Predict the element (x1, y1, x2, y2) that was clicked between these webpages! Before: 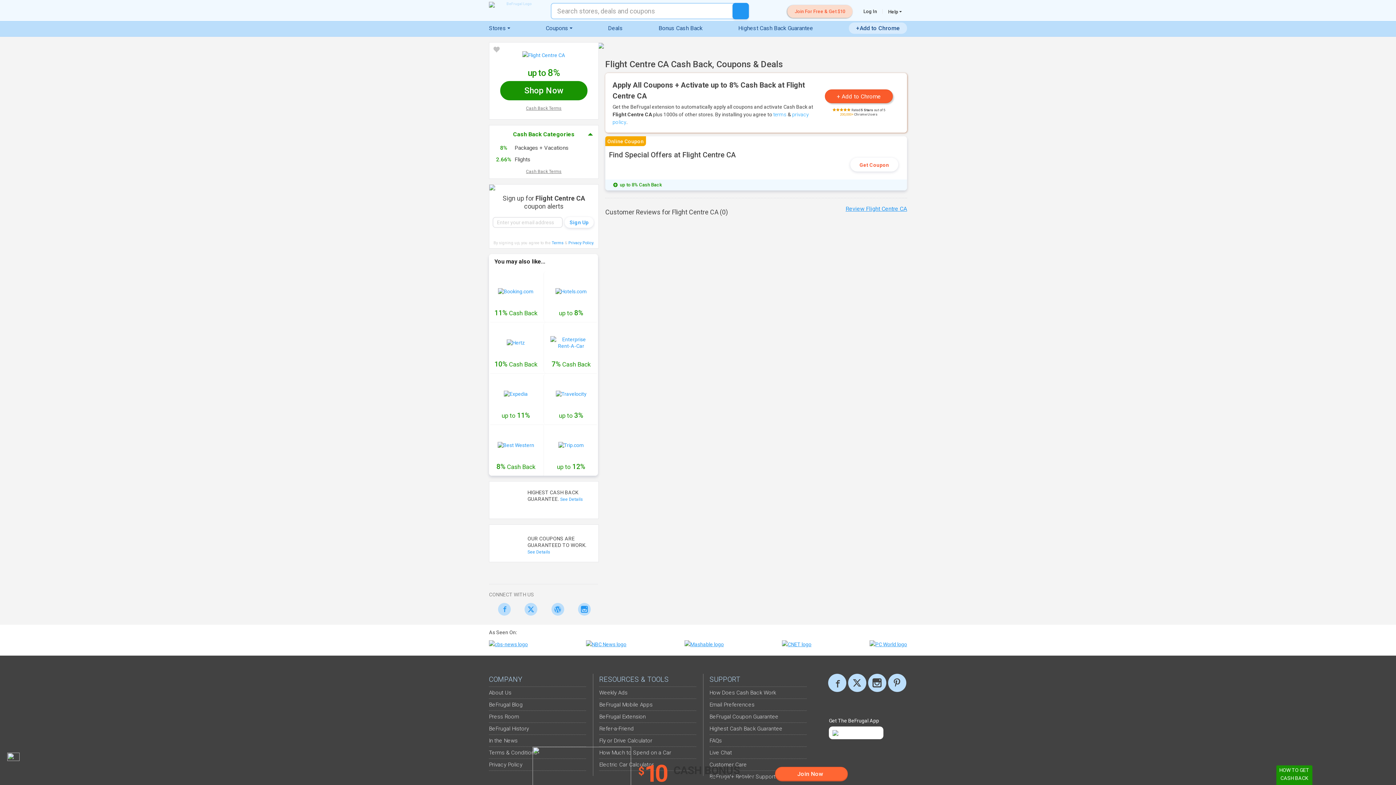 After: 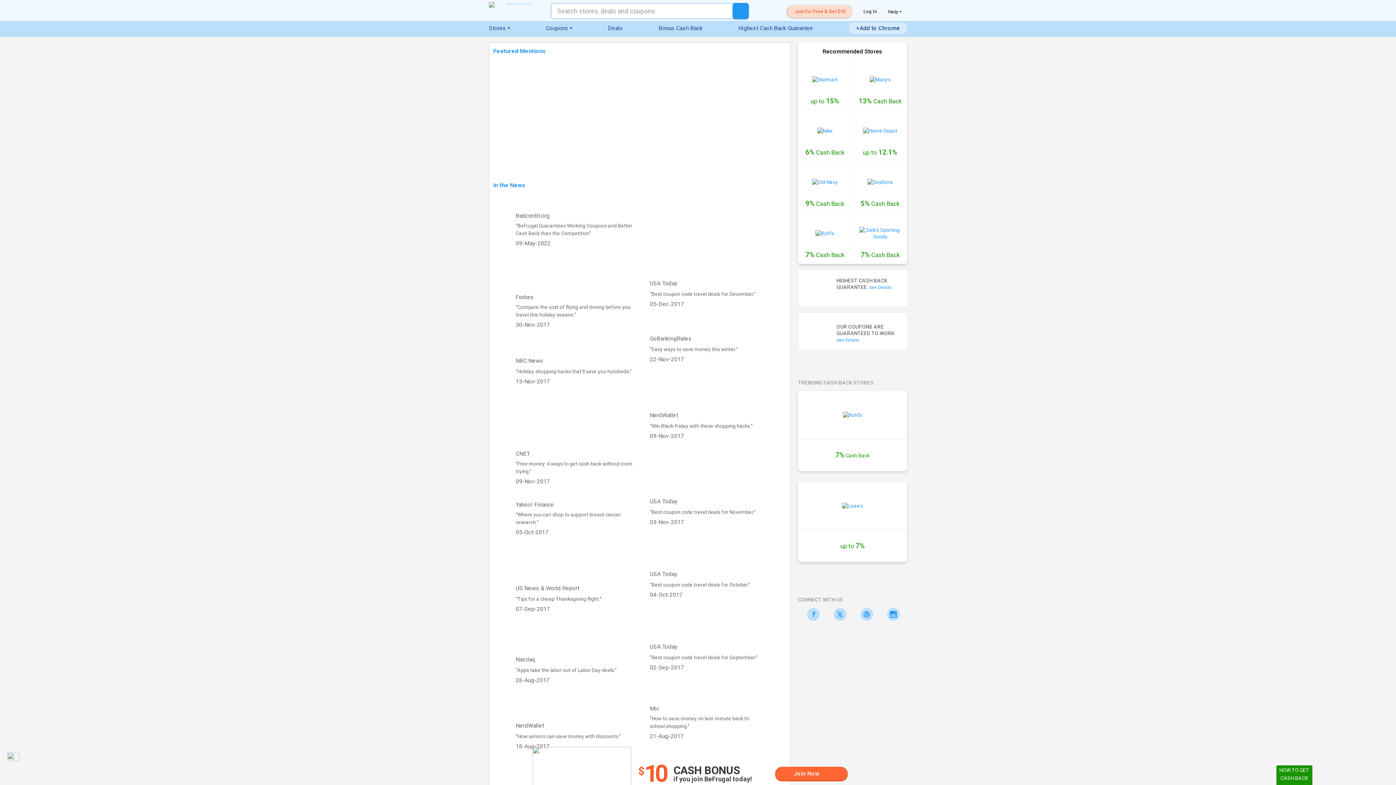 Action: bbox: (782, 641, 811, 647)